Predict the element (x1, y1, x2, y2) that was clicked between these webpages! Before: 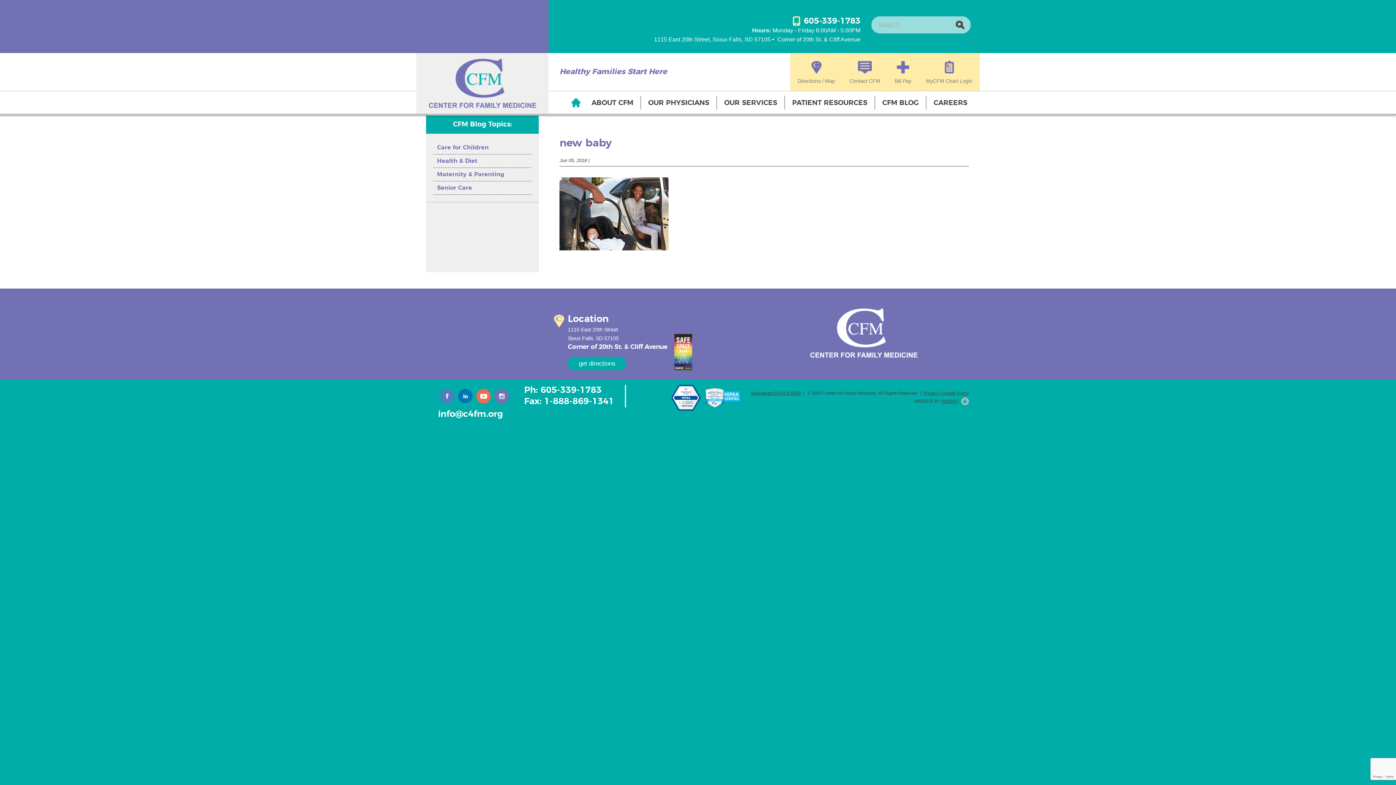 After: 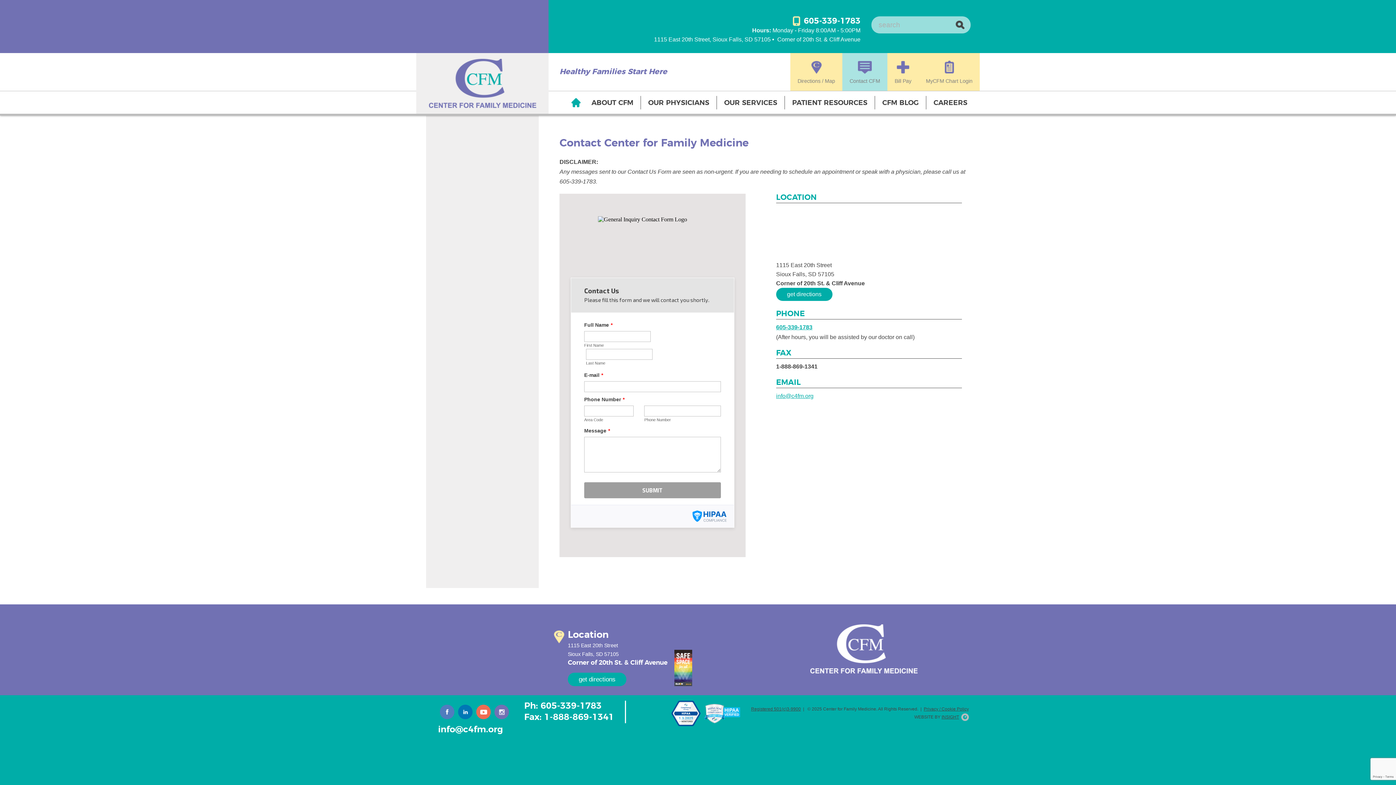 Action: label: Contact CFM bbox: (842, 53, 887, 90)